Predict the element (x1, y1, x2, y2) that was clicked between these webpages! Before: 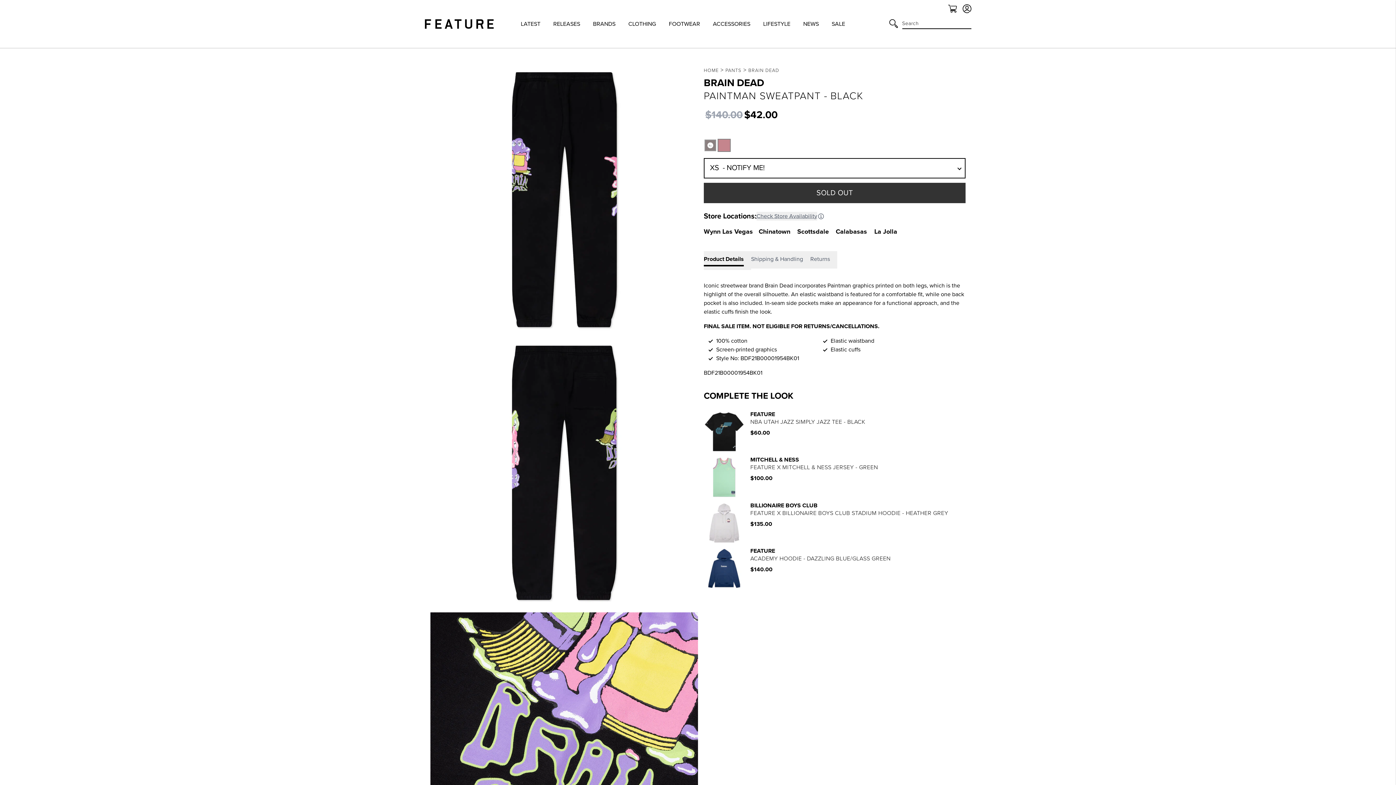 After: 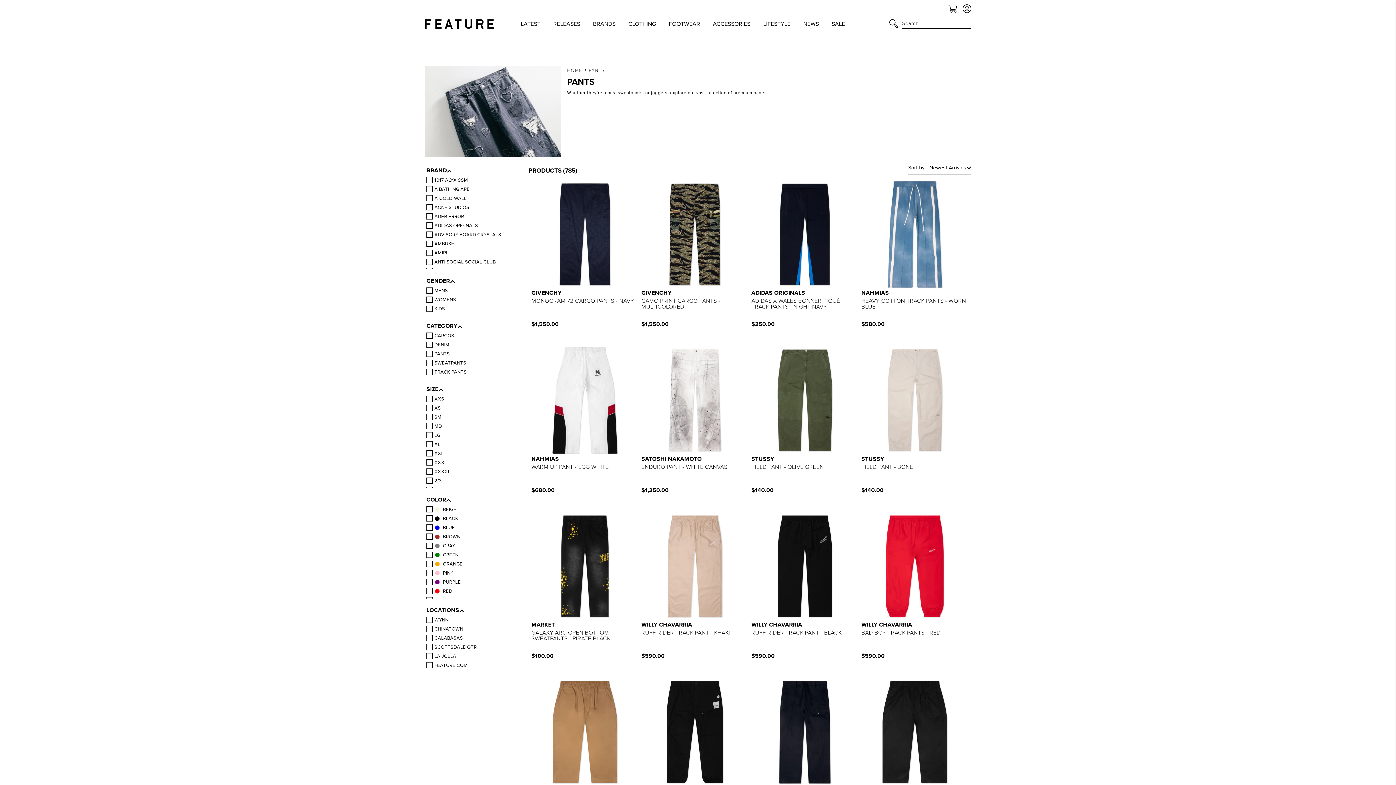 Action: label: PANTS bbox: (725, 67, 741, 73)